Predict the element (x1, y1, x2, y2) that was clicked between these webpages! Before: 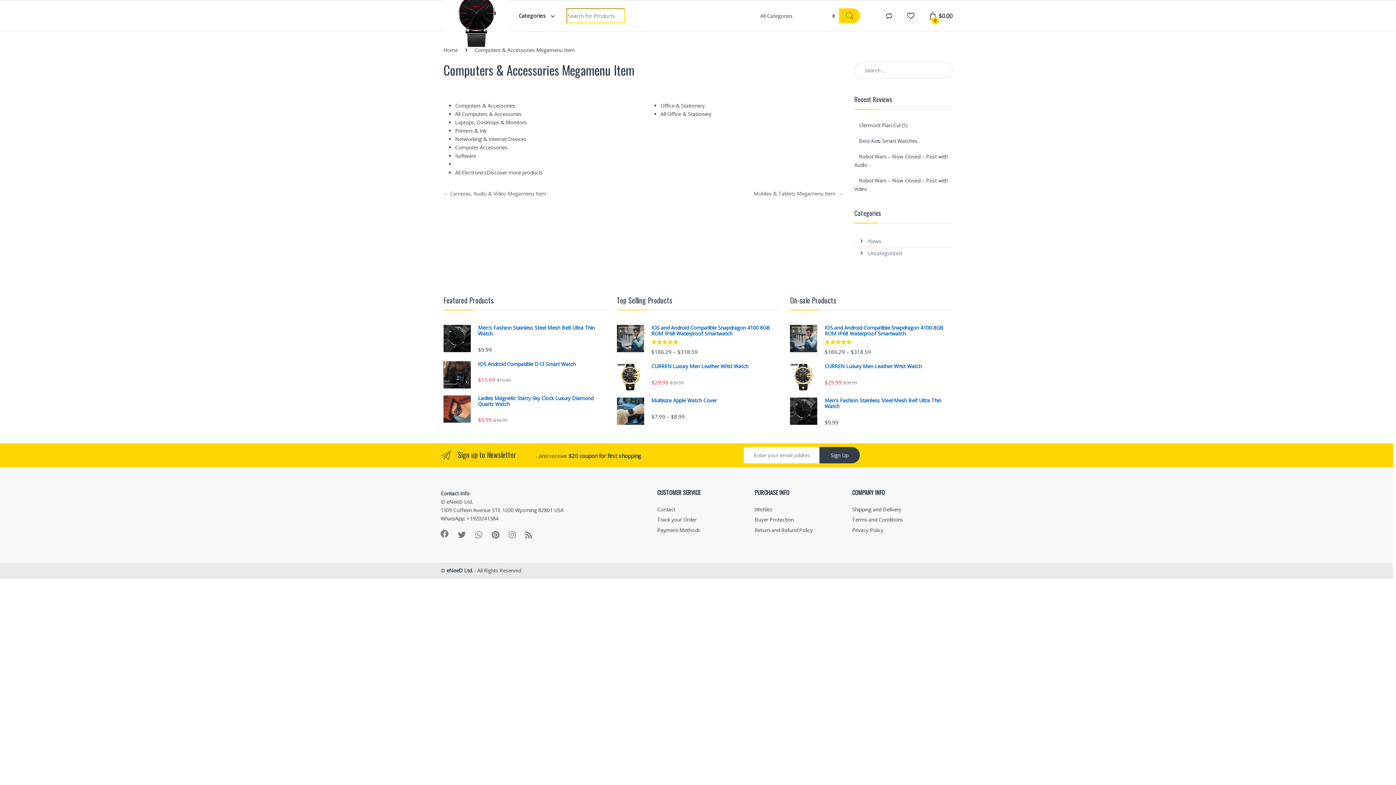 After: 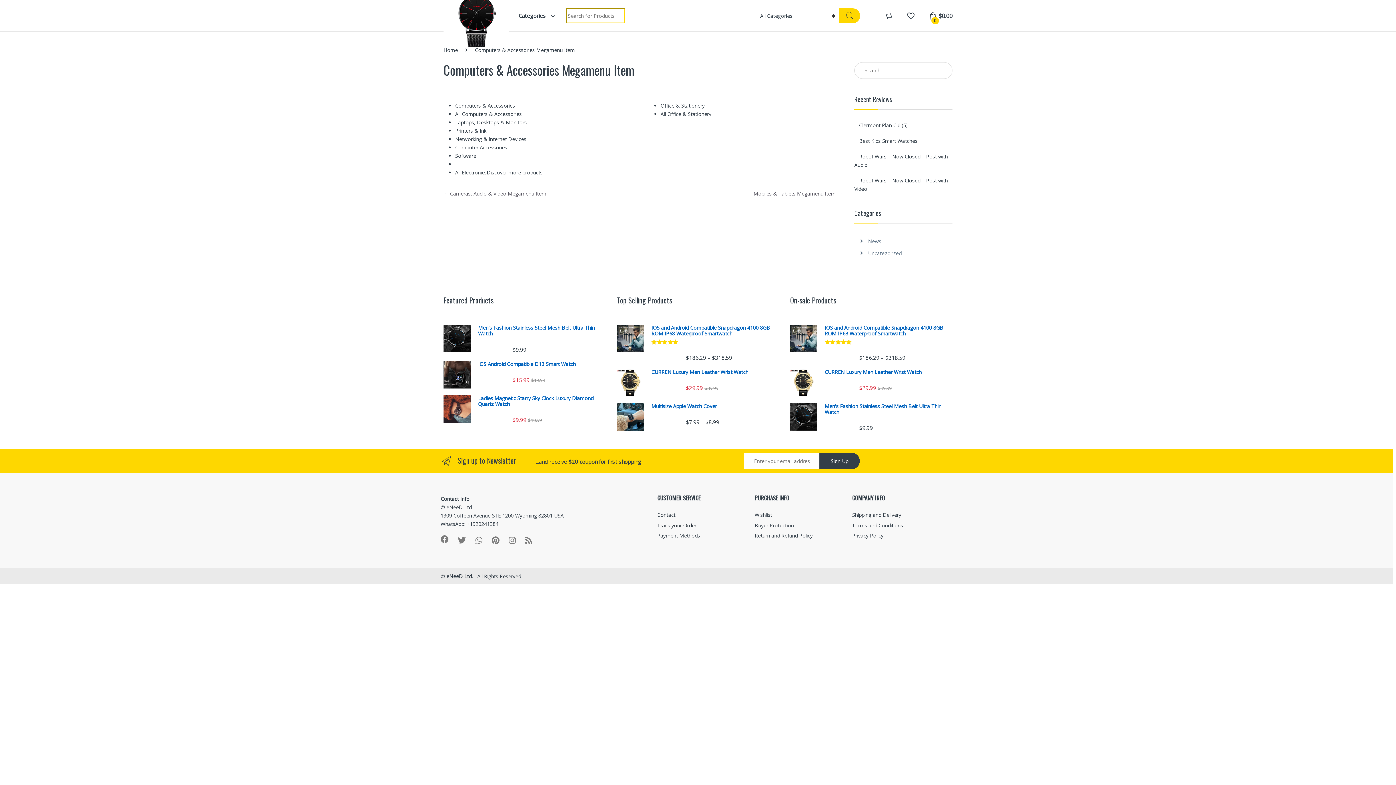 Action: label: Track your Order bbox: (657, 516, 696, 523)